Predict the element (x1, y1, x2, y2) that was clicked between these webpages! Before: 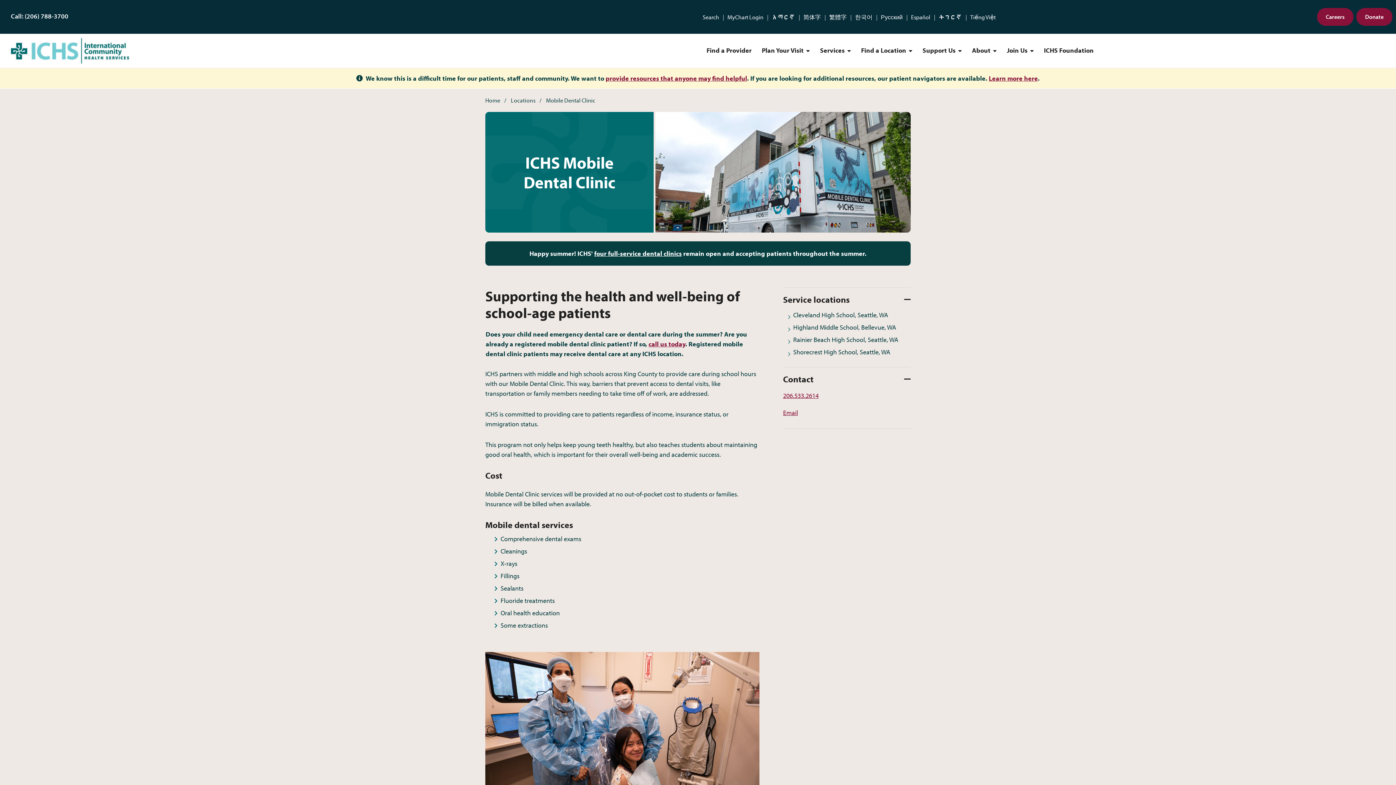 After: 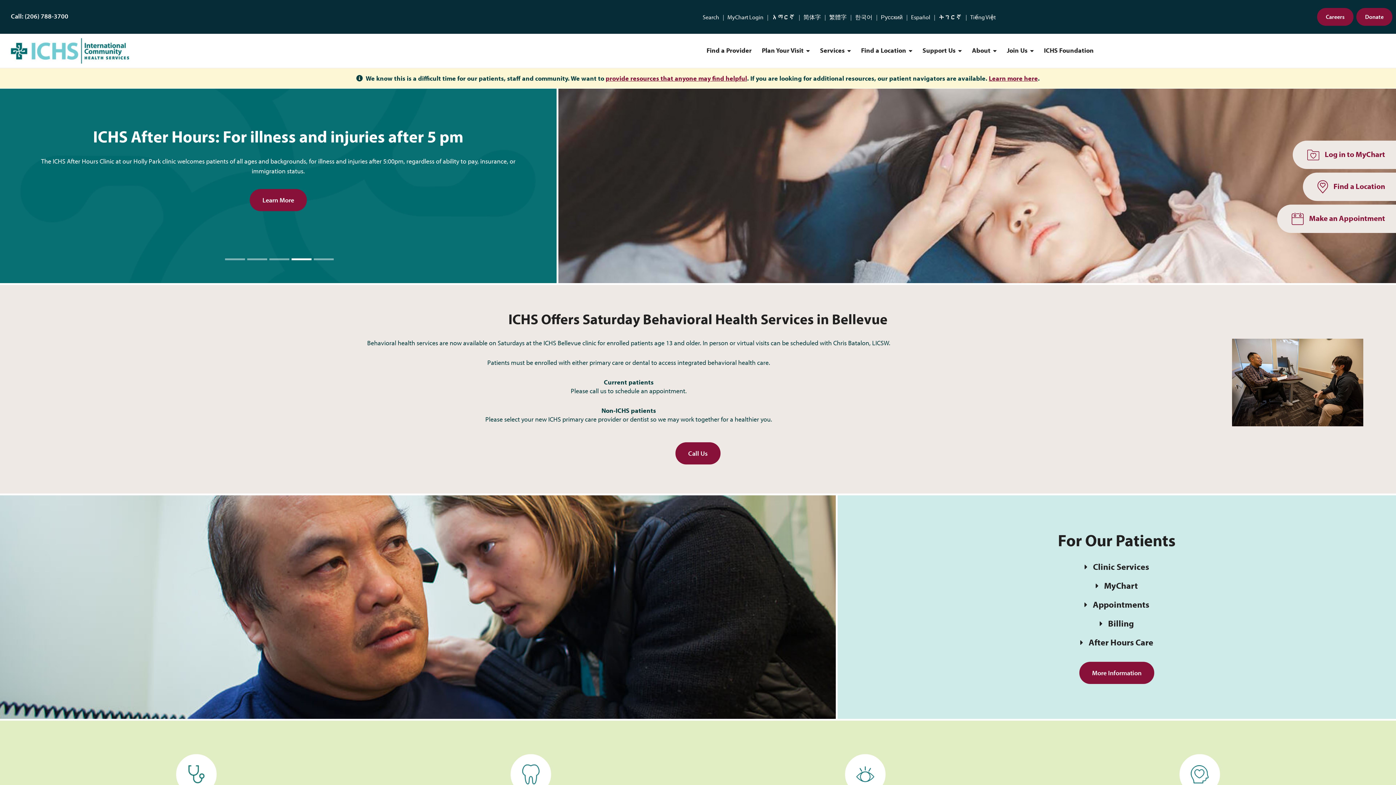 Action: bbox: (10, 38, 129, 63)